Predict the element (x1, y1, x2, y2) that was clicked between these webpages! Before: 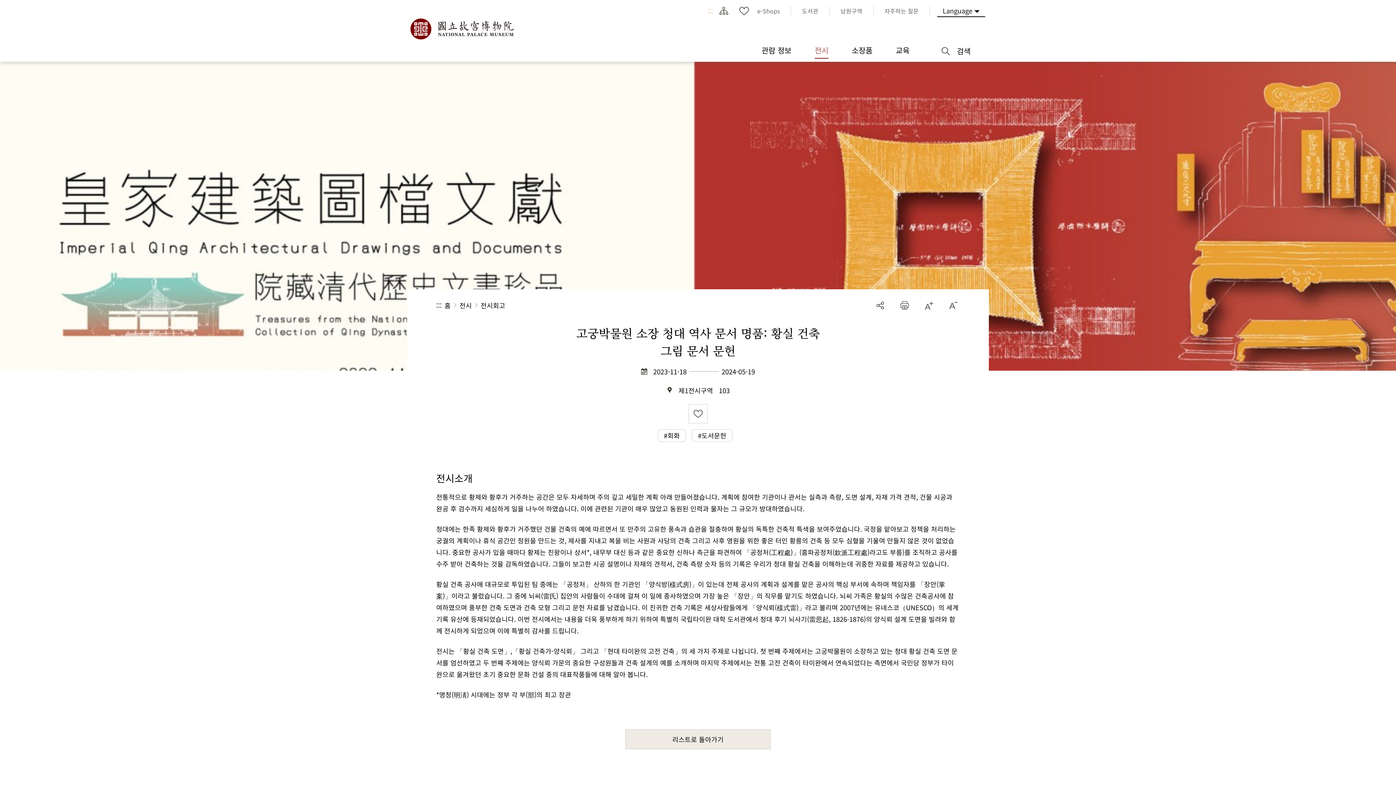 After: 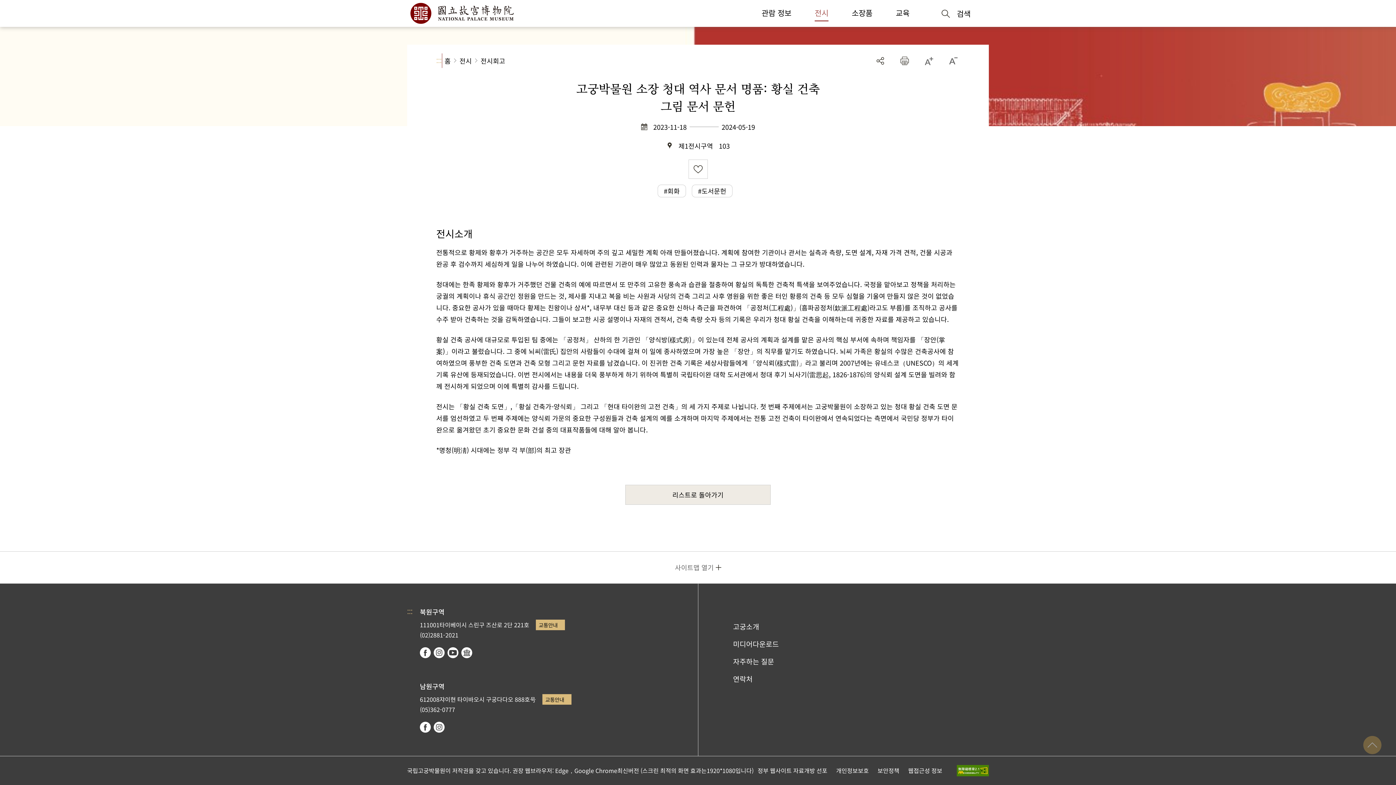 Action: label: ::: bbox: (436, 298, 441, 312)